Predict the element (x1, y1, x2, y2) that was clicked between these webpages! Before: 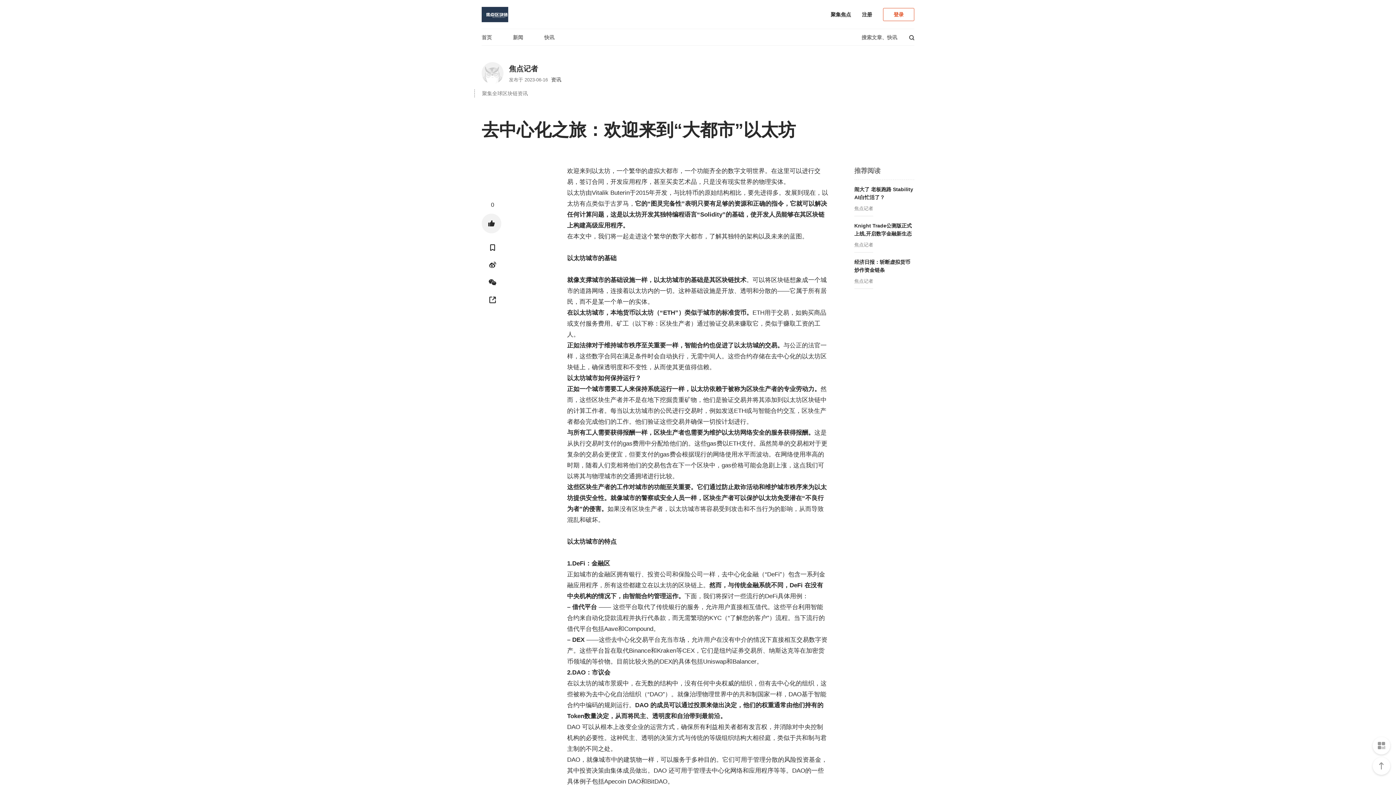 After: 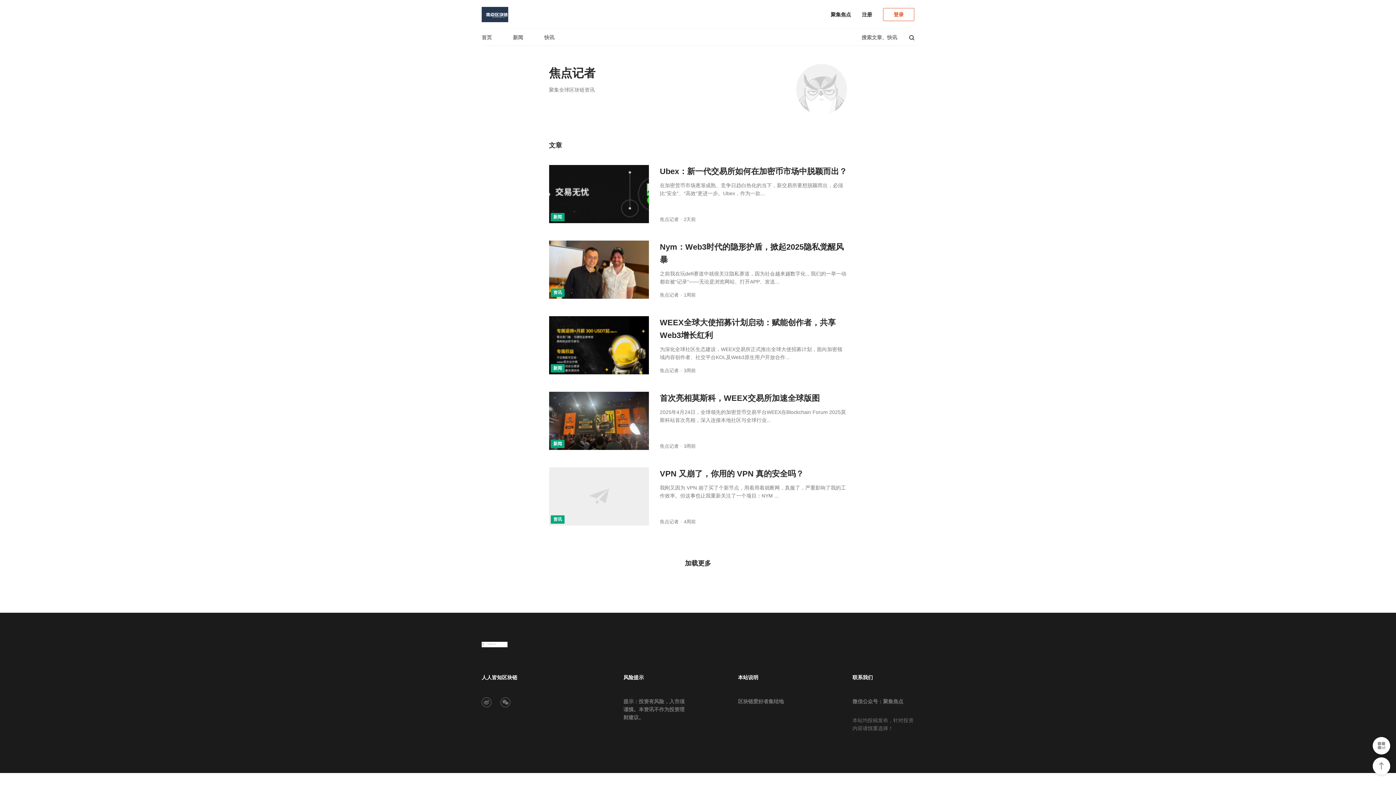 Action: label: 焦点记者 bbox: (854, 277, 873, 289)